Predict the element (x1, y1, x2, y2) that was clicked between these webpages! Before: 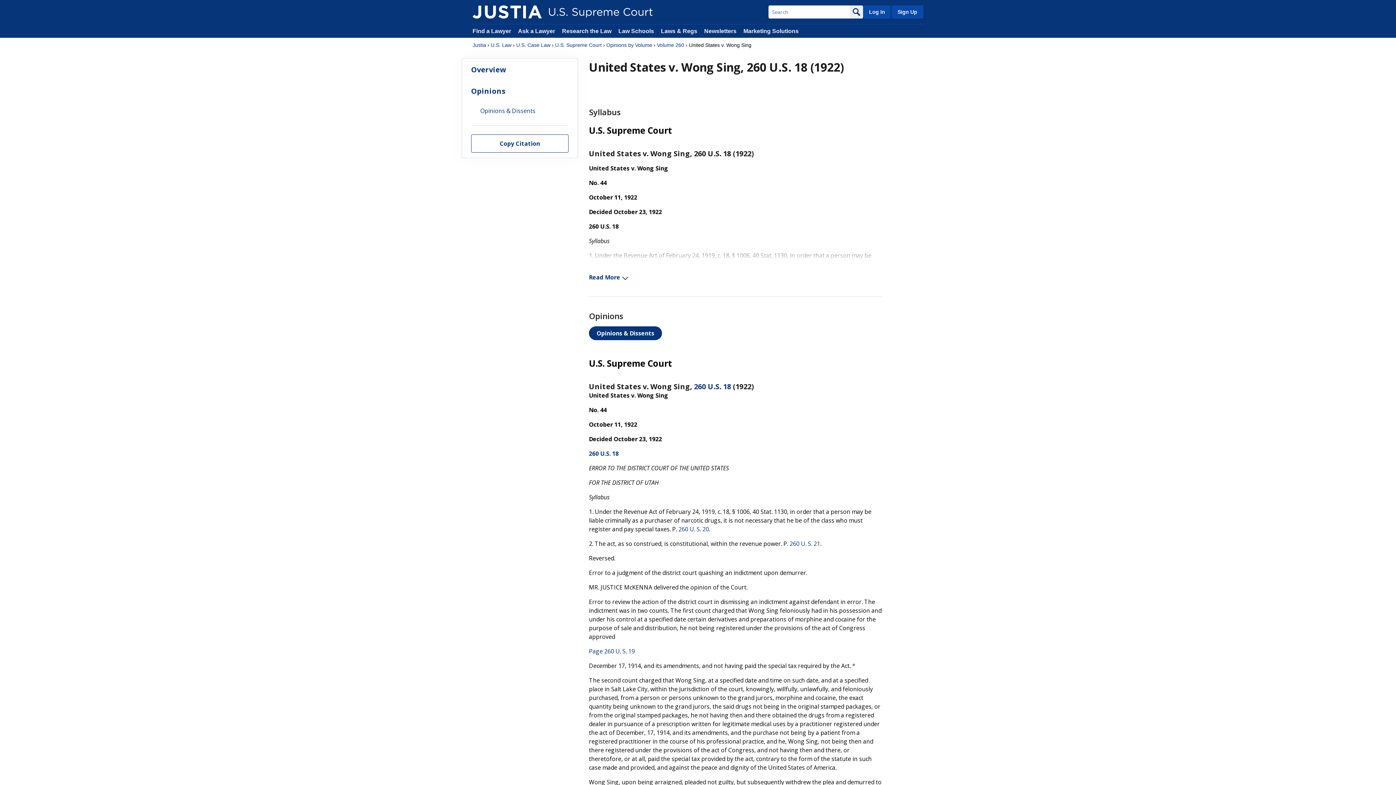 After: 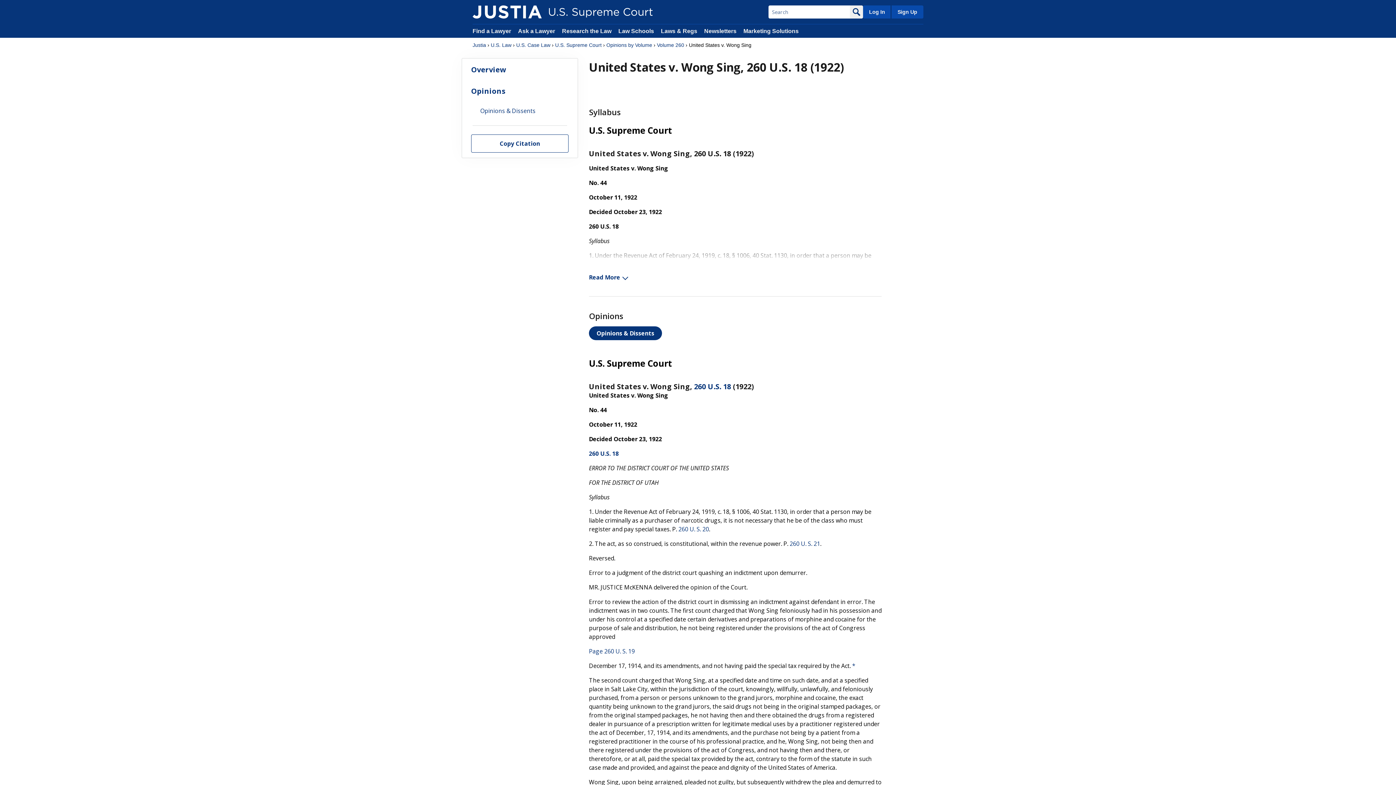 Action: bbox: (852, 662, 855, 670) label: *